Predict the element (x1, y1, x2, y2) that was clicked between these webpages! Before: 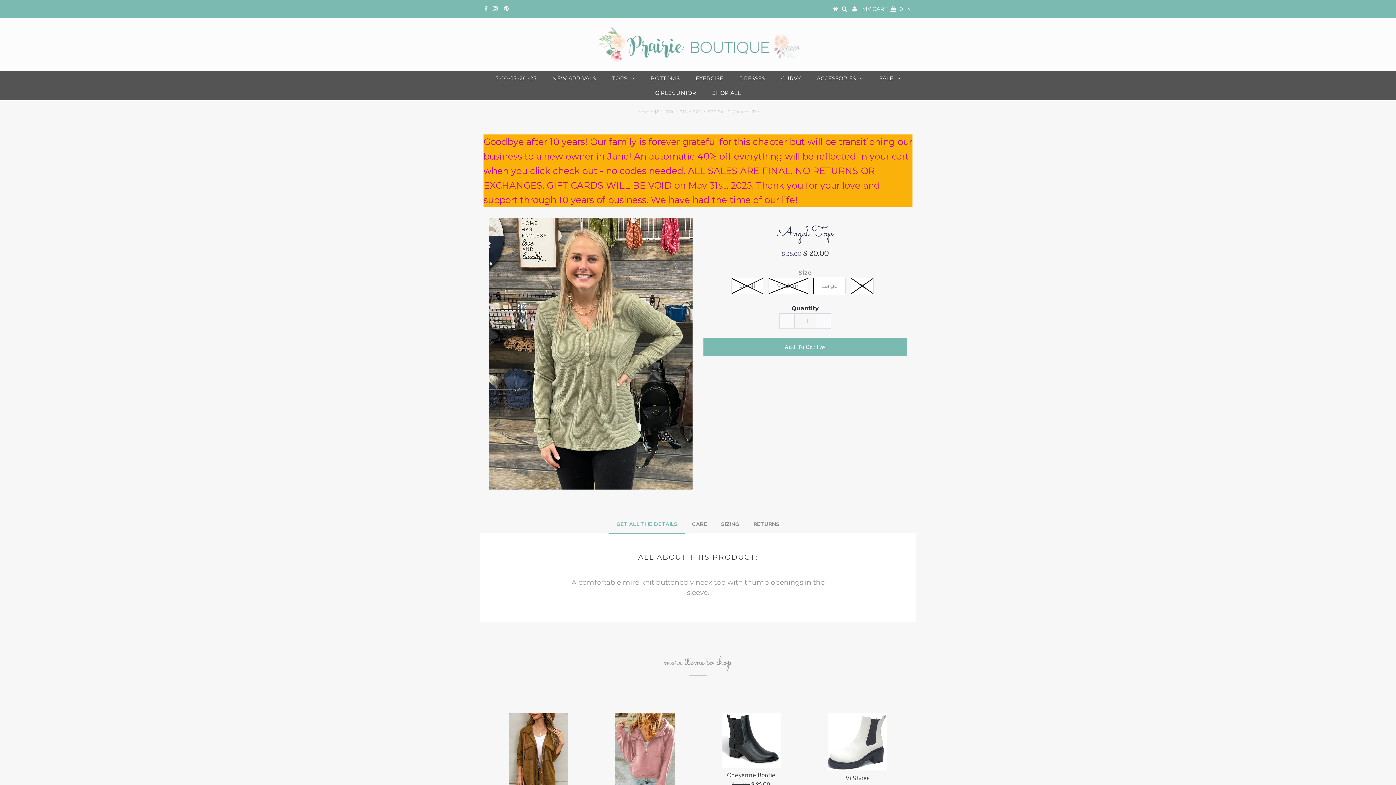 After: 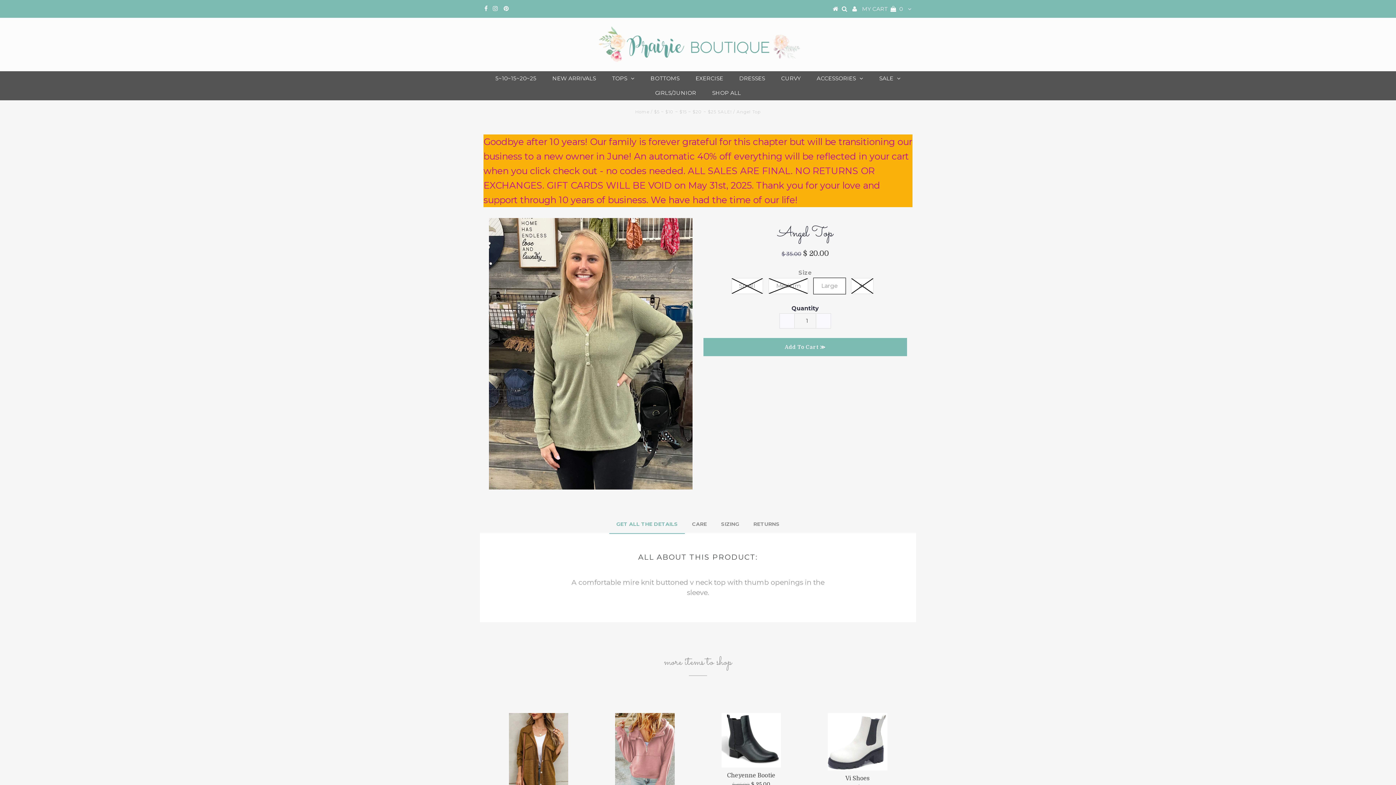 Action: bbox: (778, 225, 832, 242) label: Angel Top